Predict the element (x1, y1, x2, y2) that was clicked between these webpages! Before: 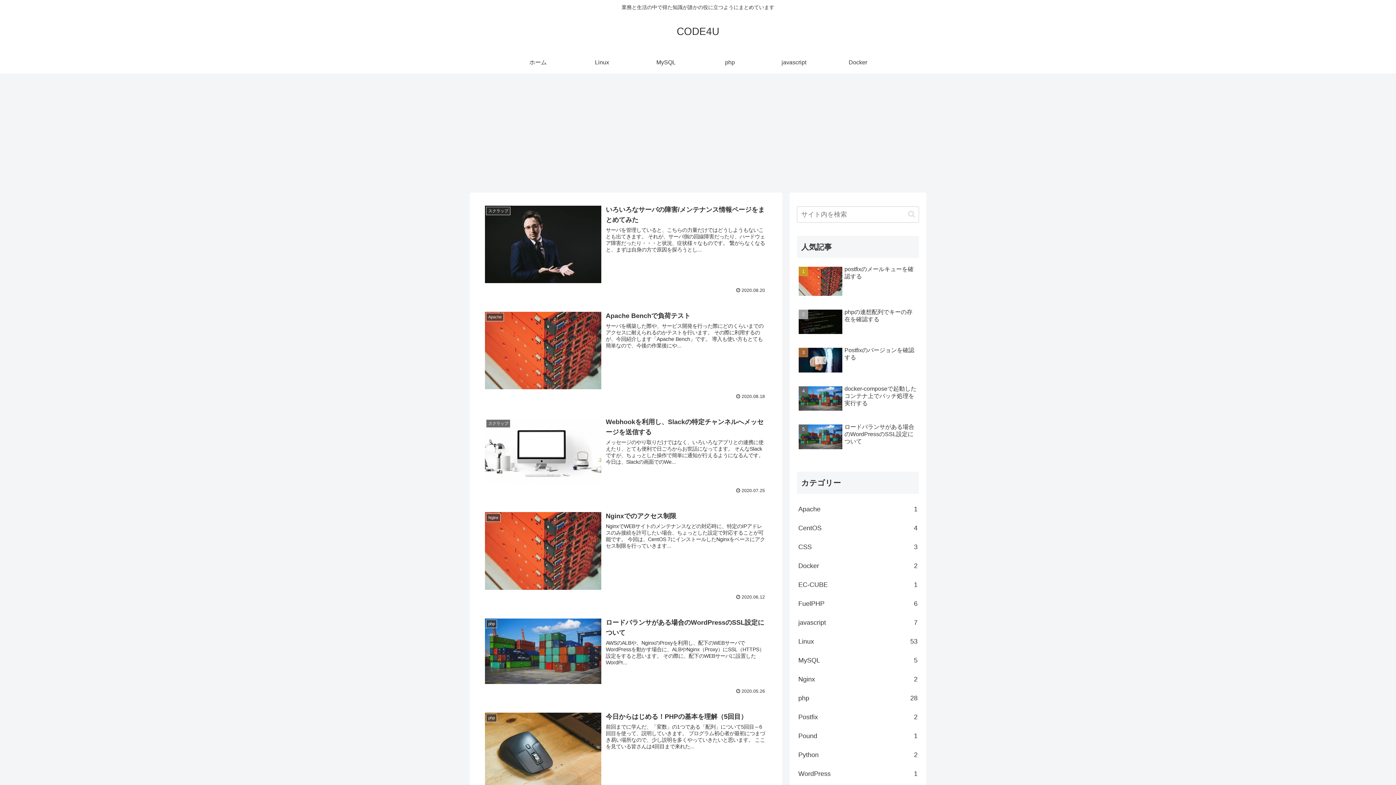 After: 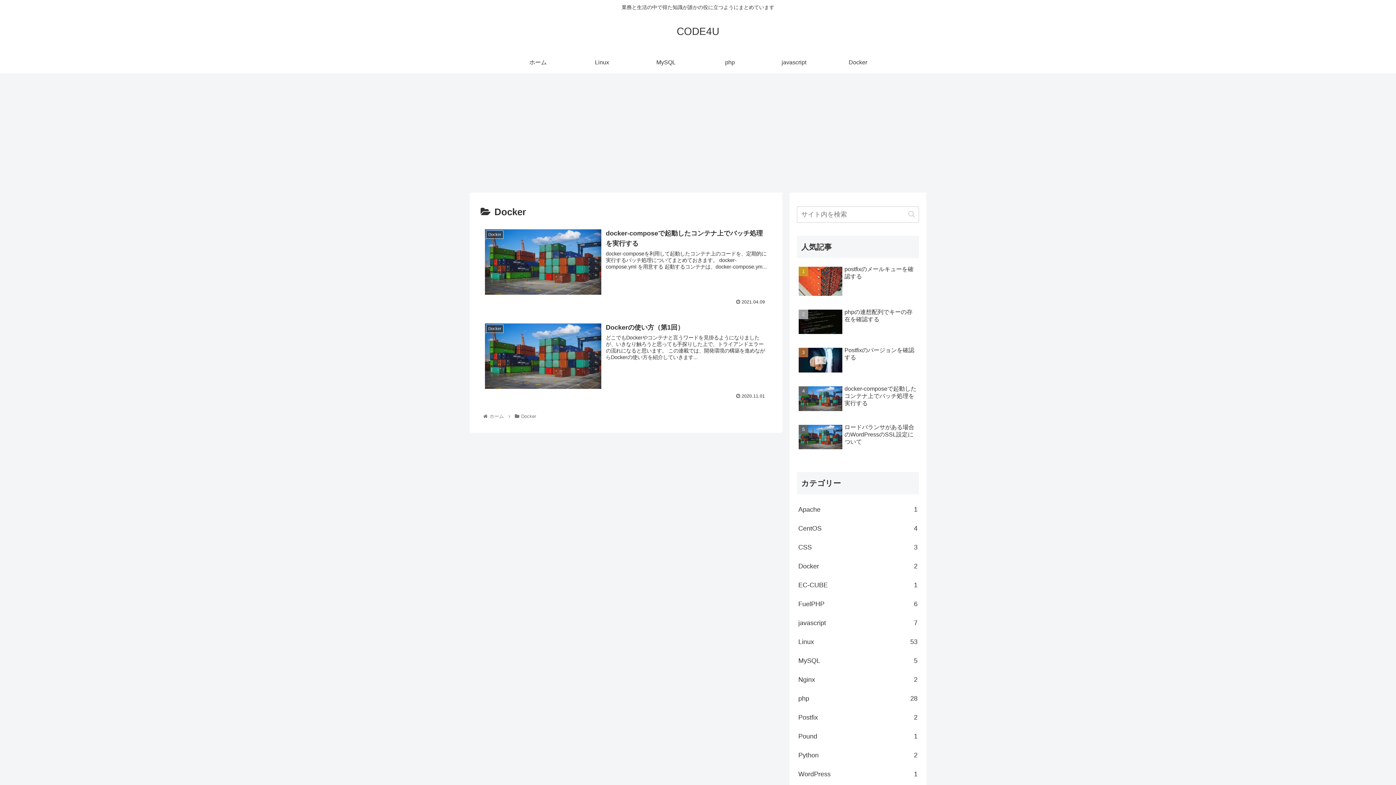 Action: bbox: (797, 556, 919, 575) label: Docker
2